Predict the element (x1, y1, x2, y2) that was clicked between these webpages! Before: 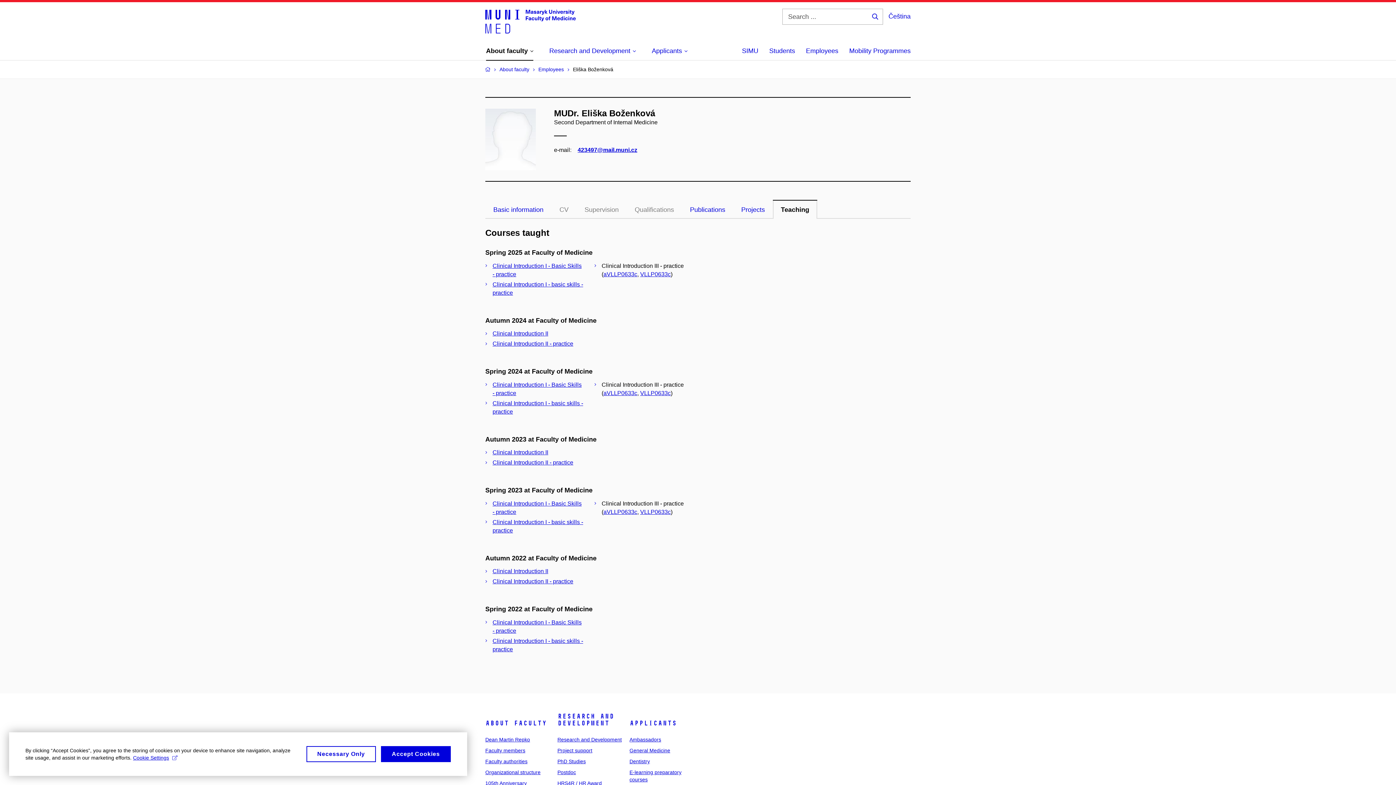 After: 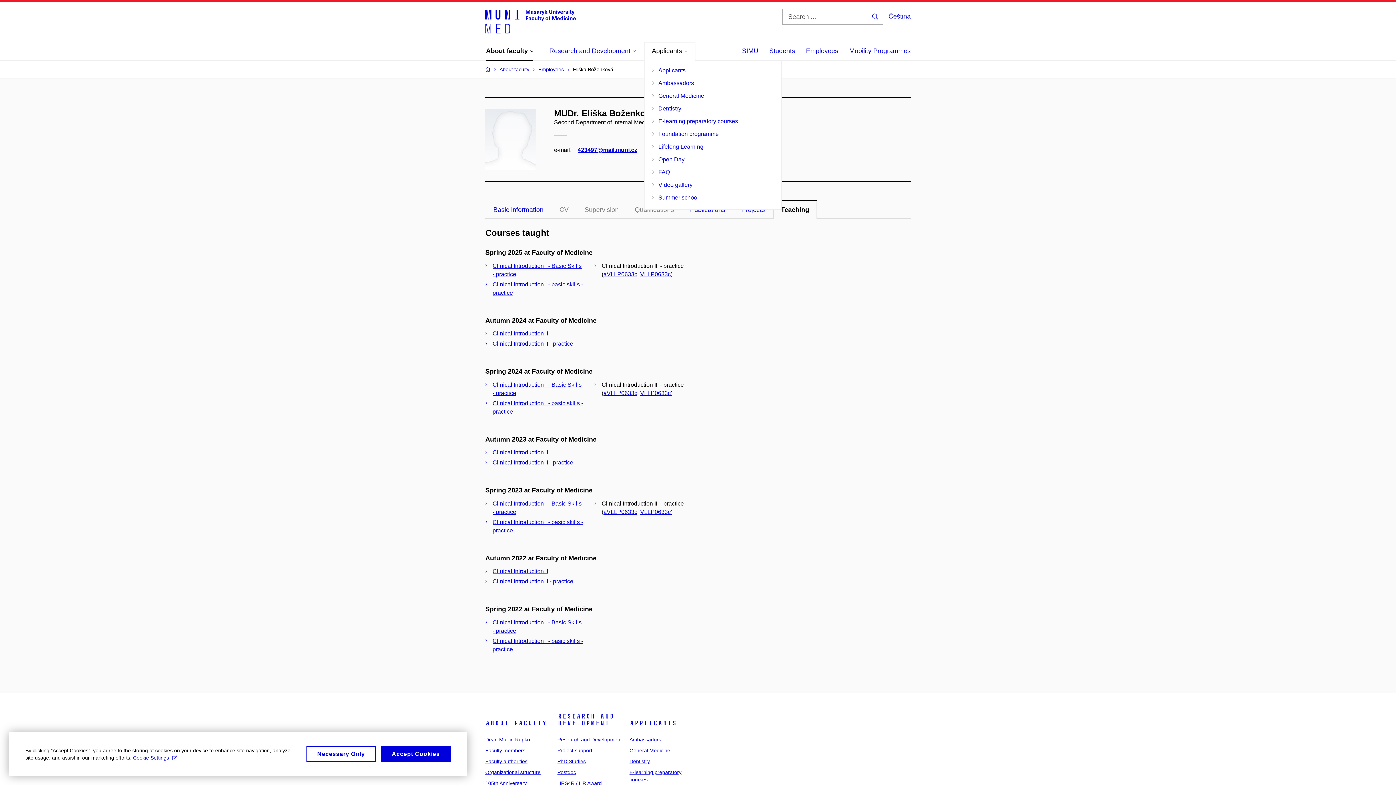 Action: label: Applicants bbox: (652, 42, 687, 59)